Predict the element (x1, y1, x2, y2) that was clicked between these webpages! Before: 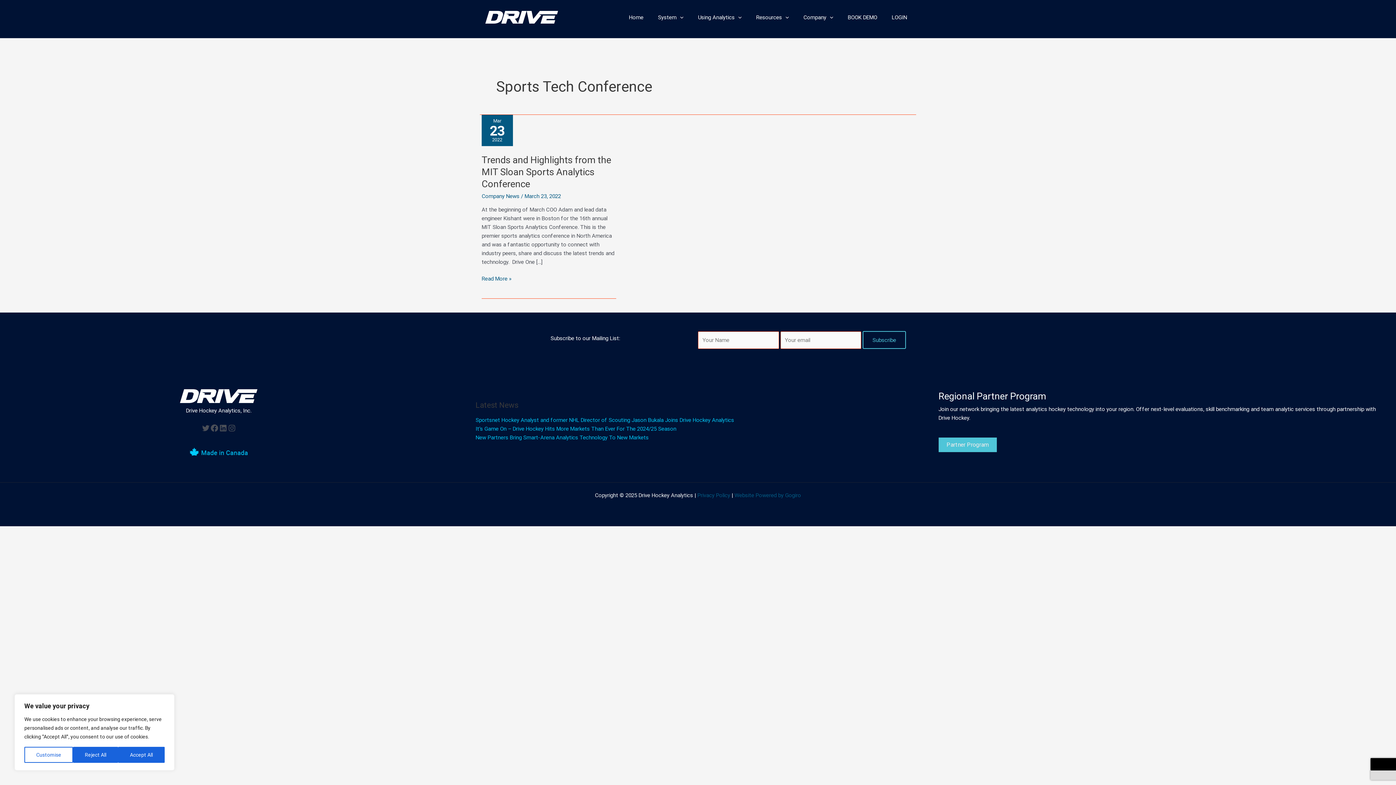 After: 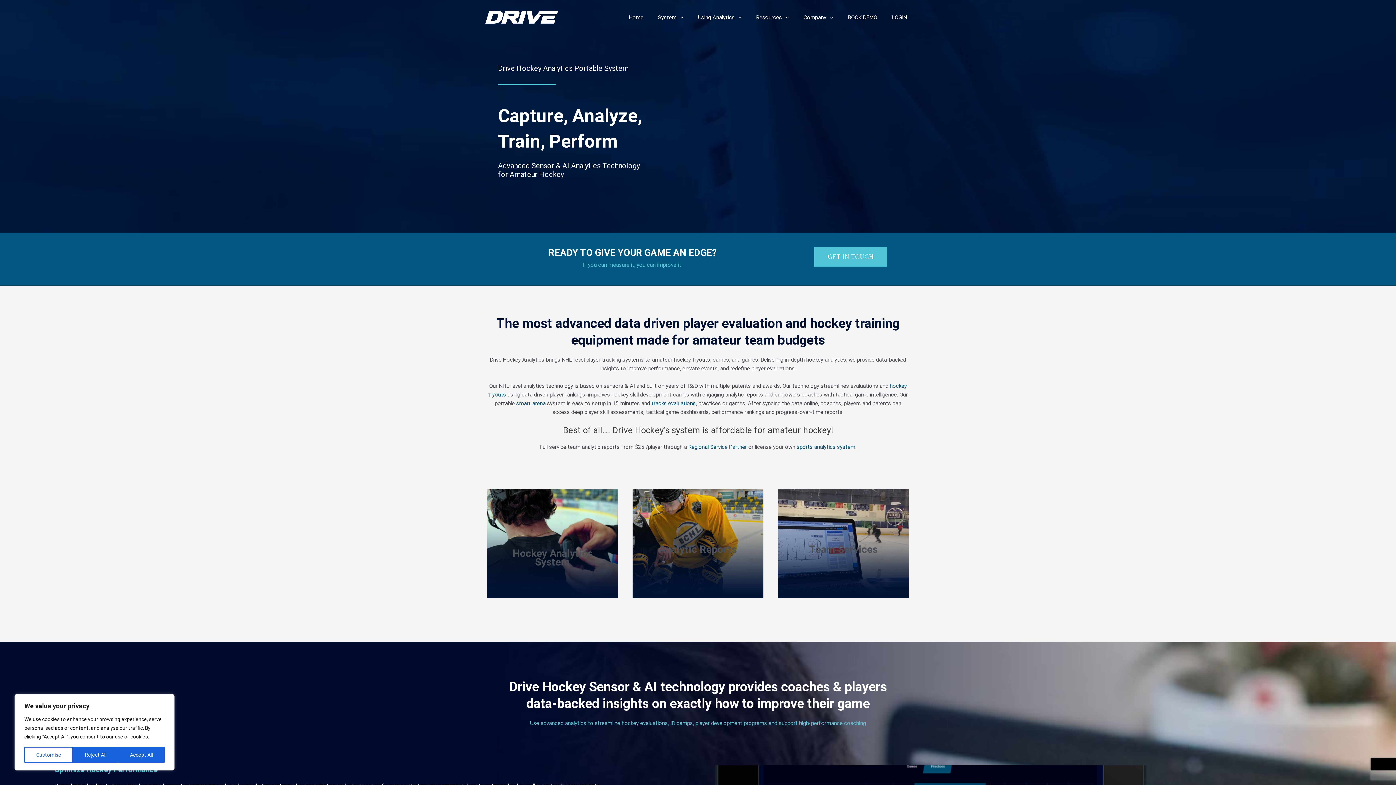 Action: bbox: (623, 4, 652, 30) label: Home